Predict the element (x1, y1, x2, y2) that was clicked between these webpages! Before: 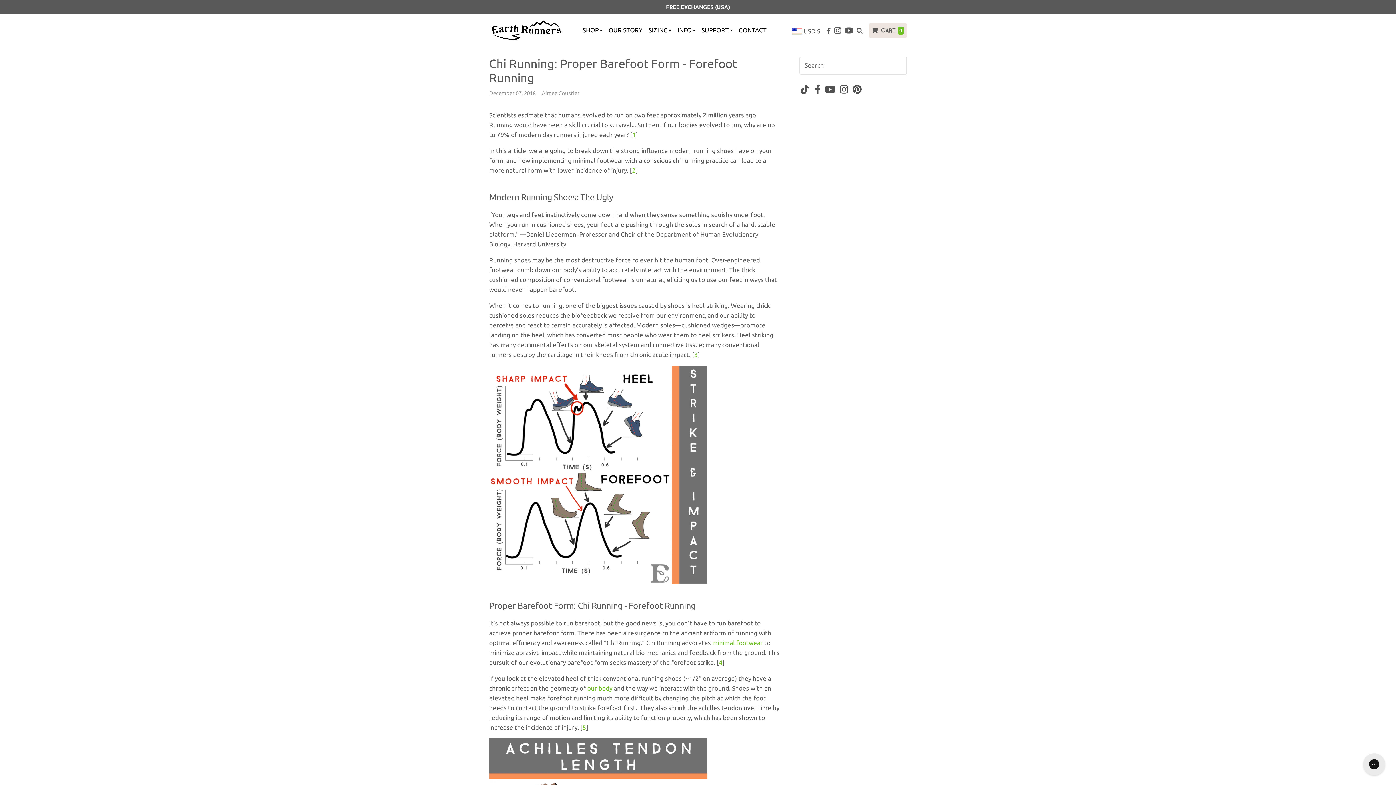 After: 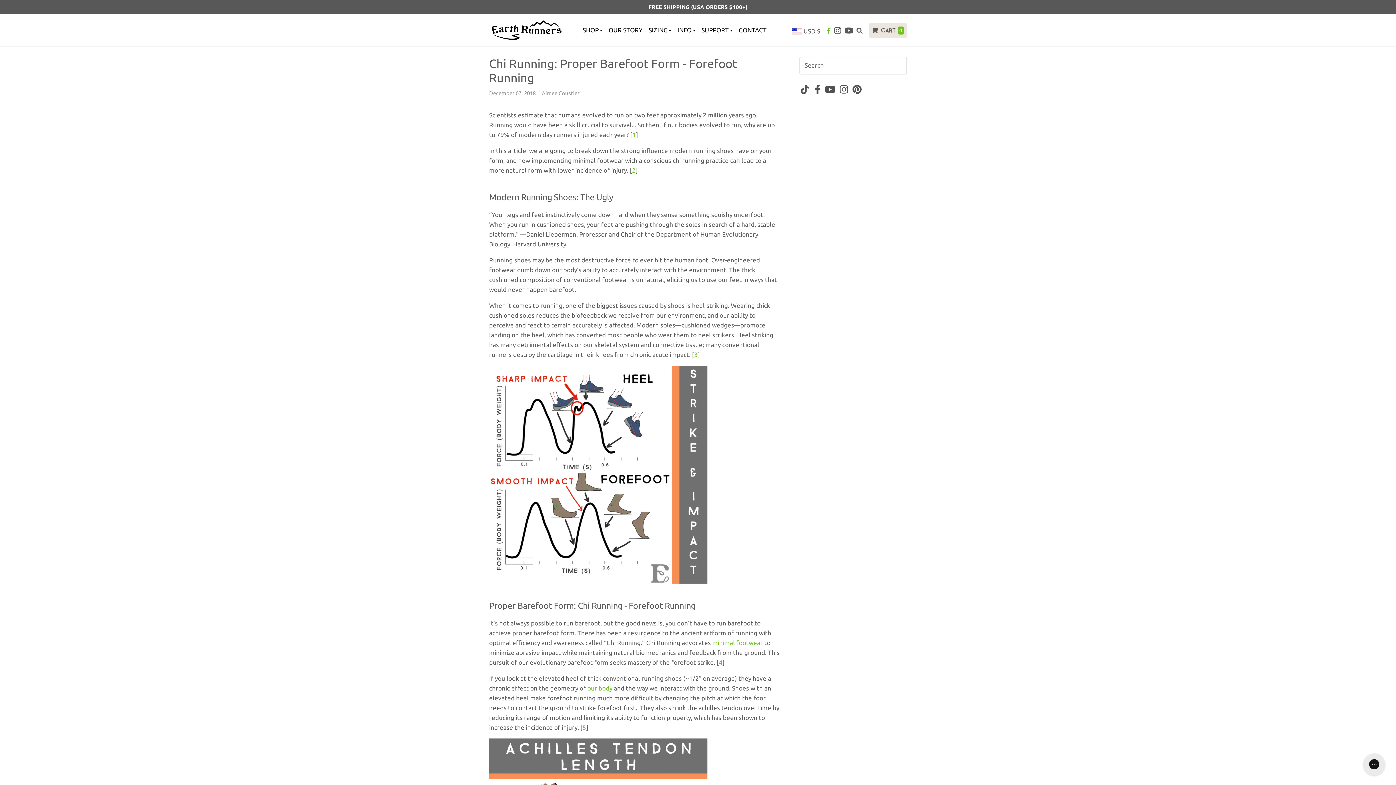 Action: bbox: (825, 26, 832, 34)